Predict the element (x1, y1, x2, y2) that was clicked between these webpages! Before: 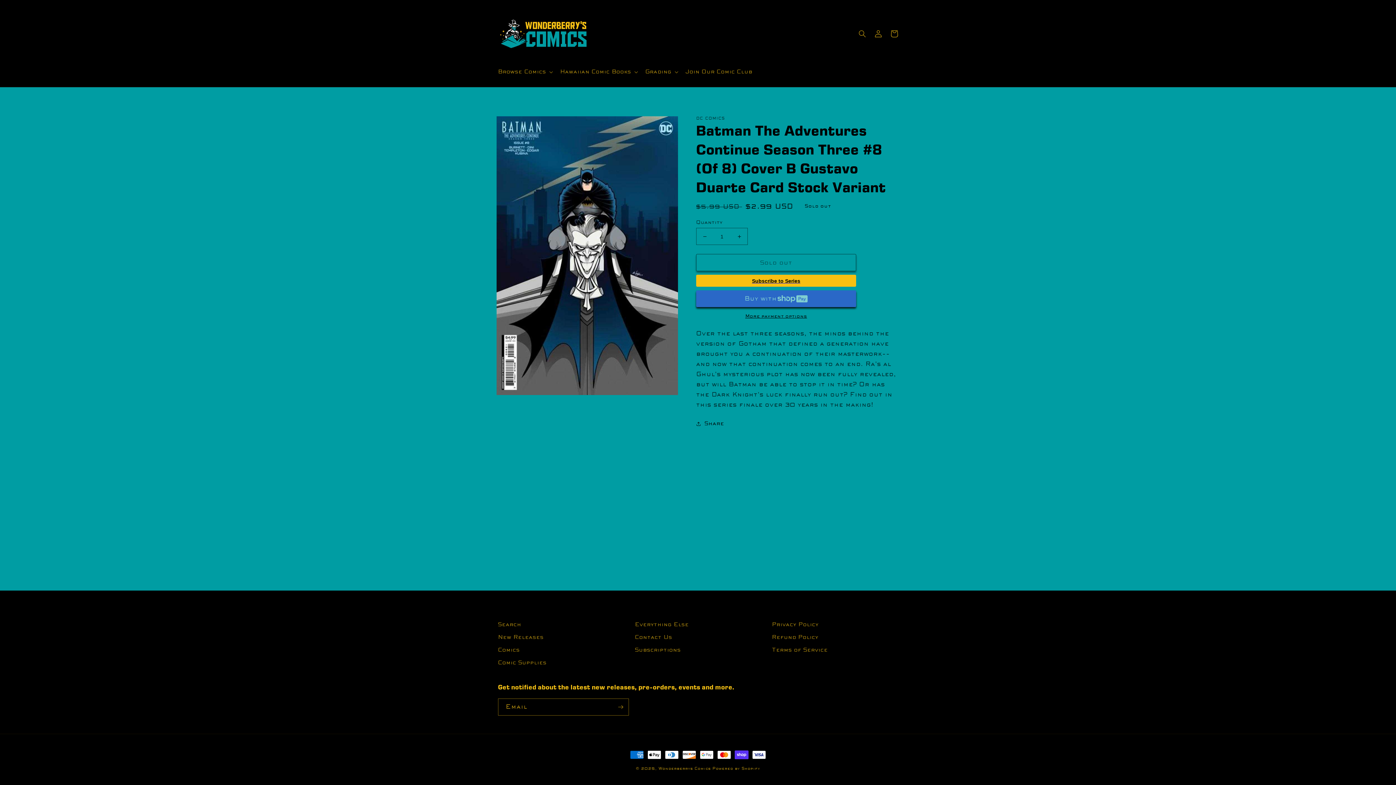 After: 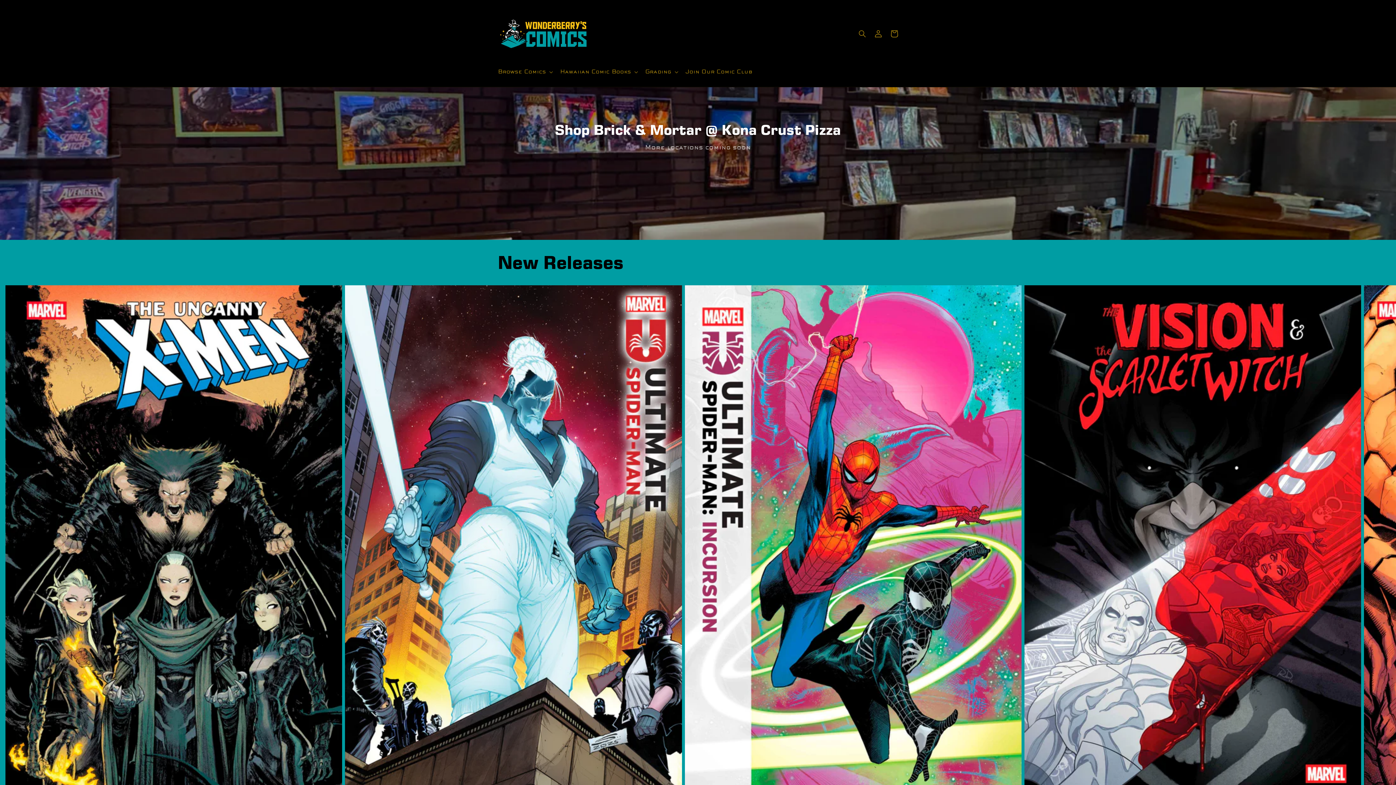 Action: bbox: (495, 7, 591, 60)